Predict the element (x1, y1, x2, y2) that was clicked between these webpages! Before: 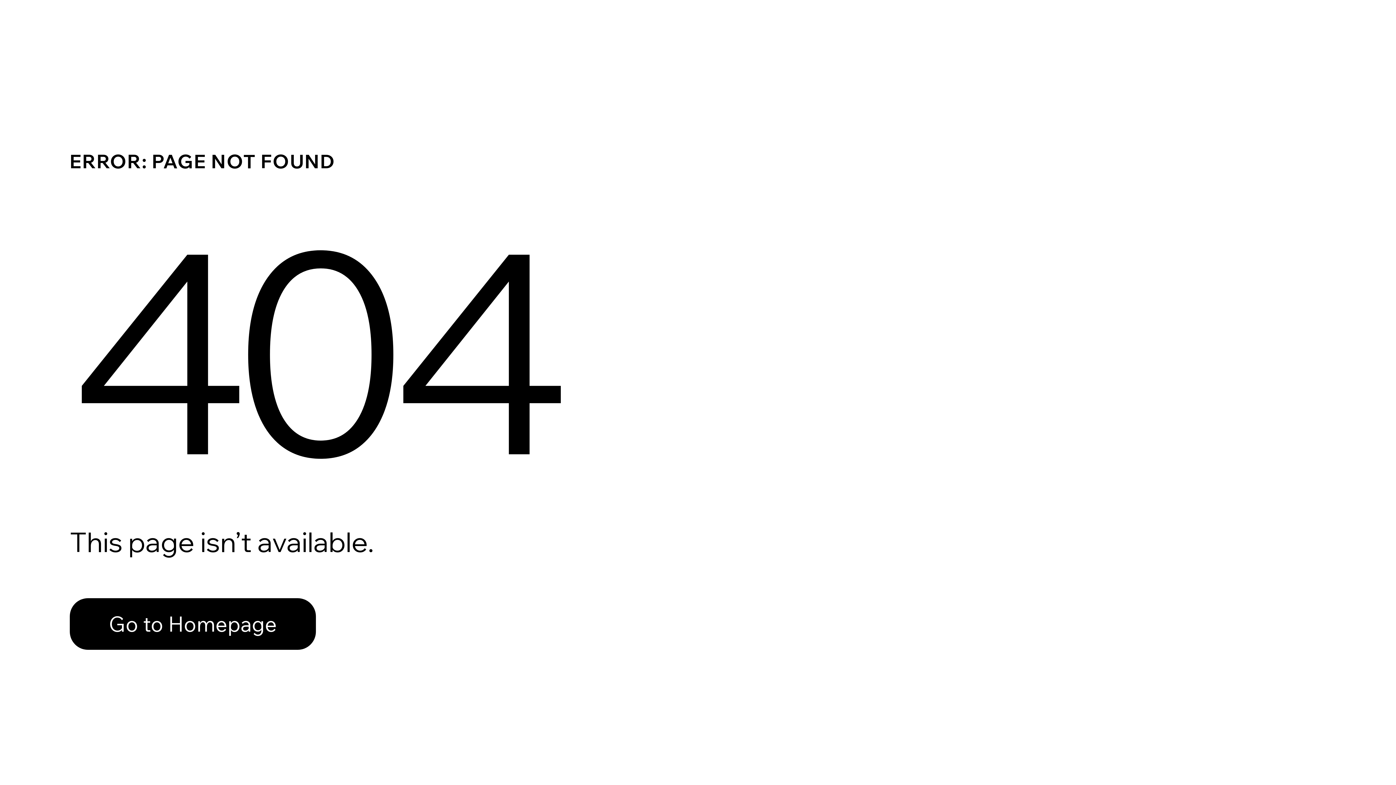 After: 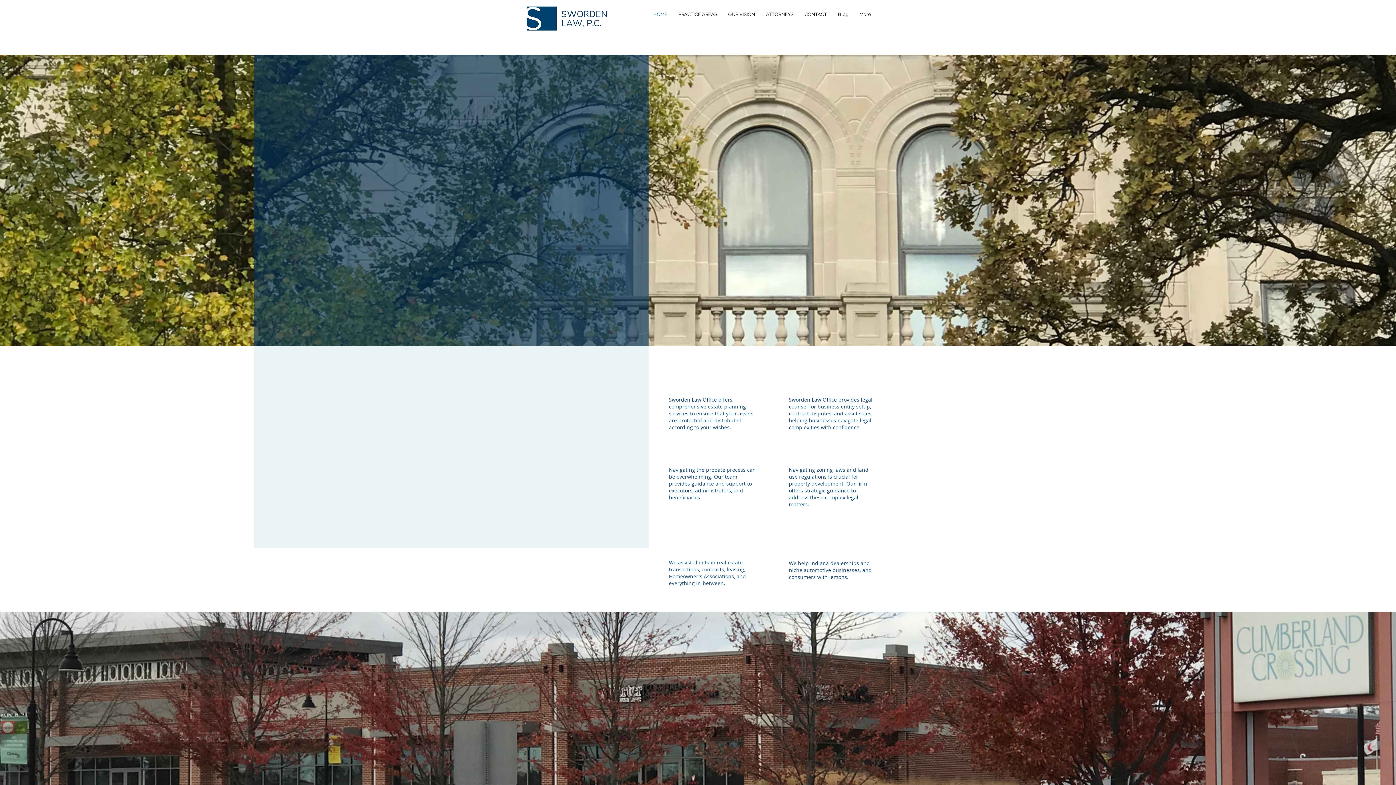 Action: bbox: (69, 582, 768, 659) label: Go to Homepage